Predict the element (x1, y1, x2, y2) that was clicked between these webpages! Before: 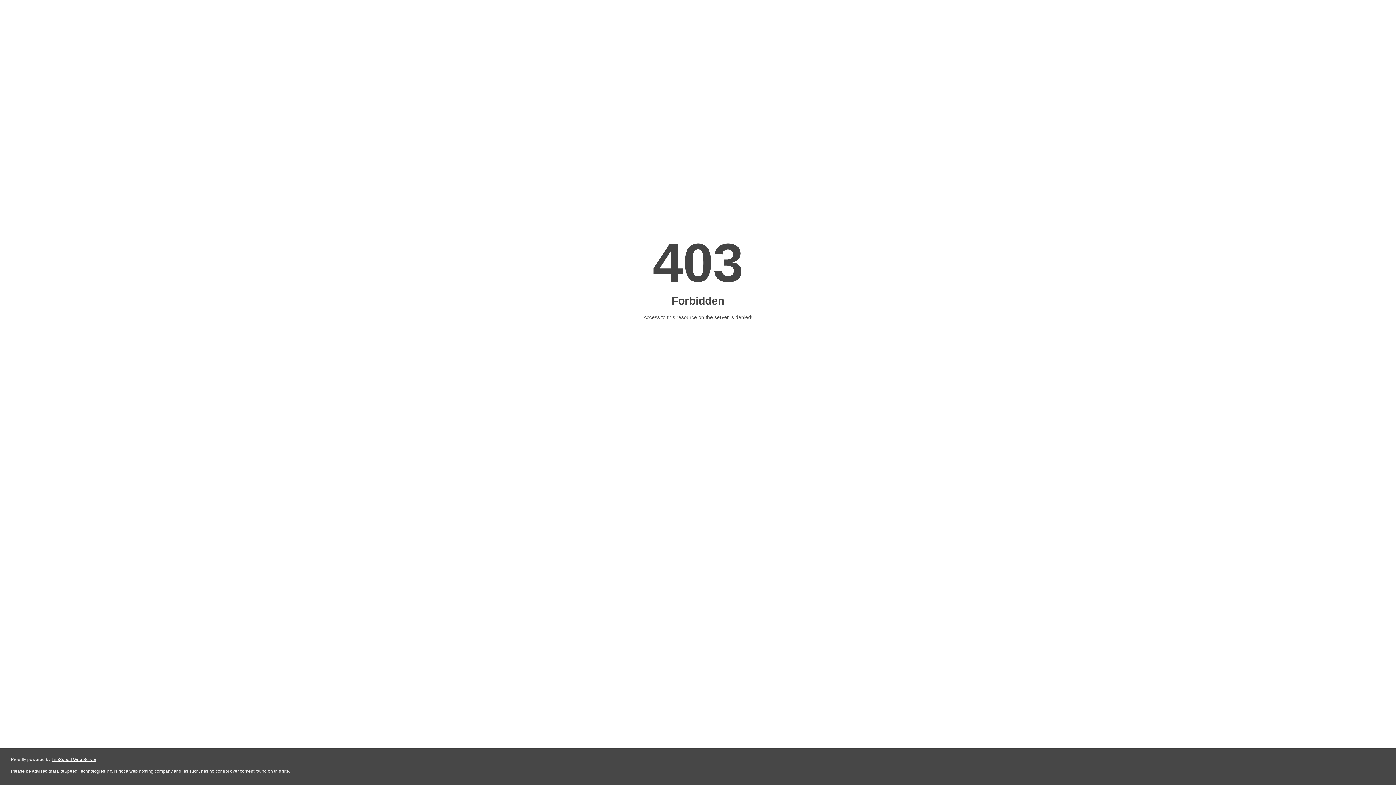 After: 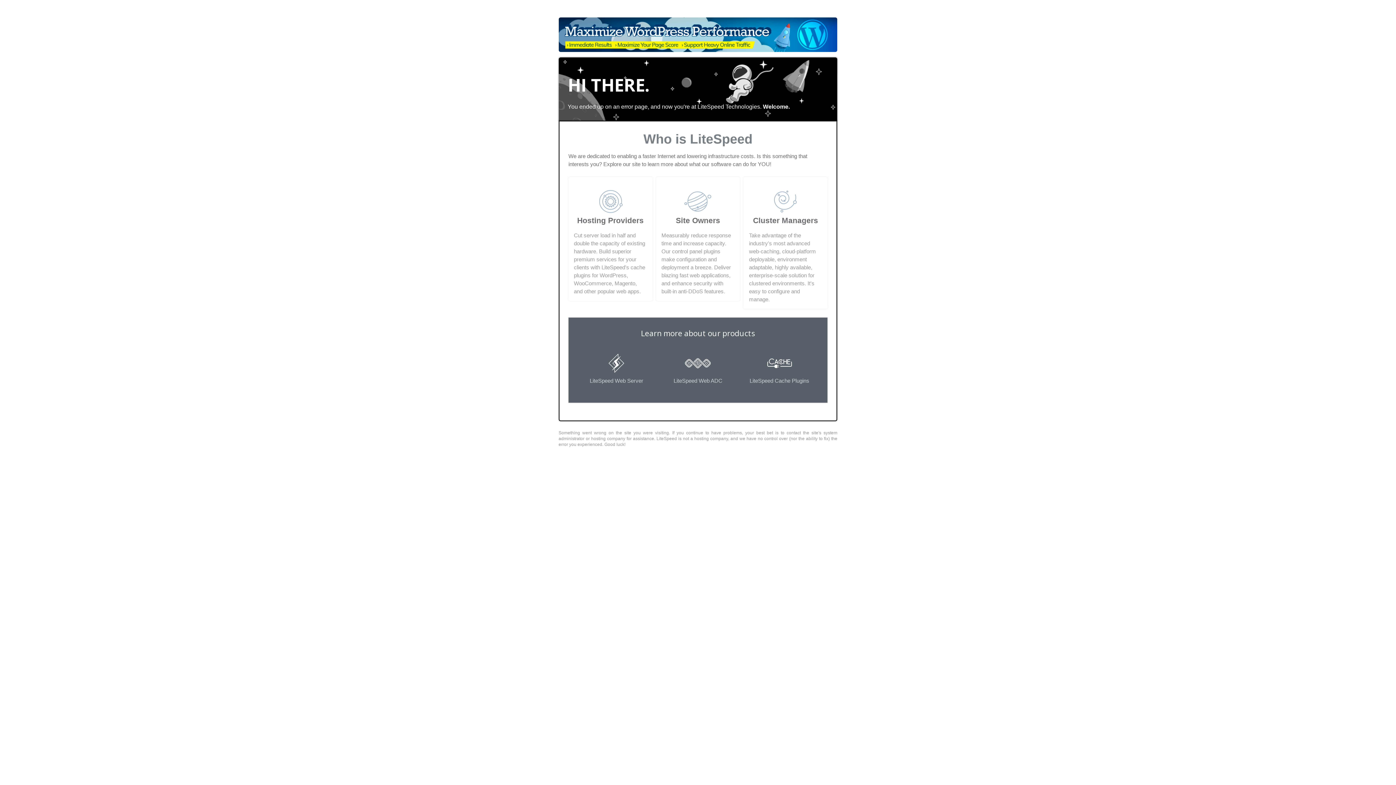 Action: bbox: (51, 757, 96, 762) label: LiteSpeed Web Server